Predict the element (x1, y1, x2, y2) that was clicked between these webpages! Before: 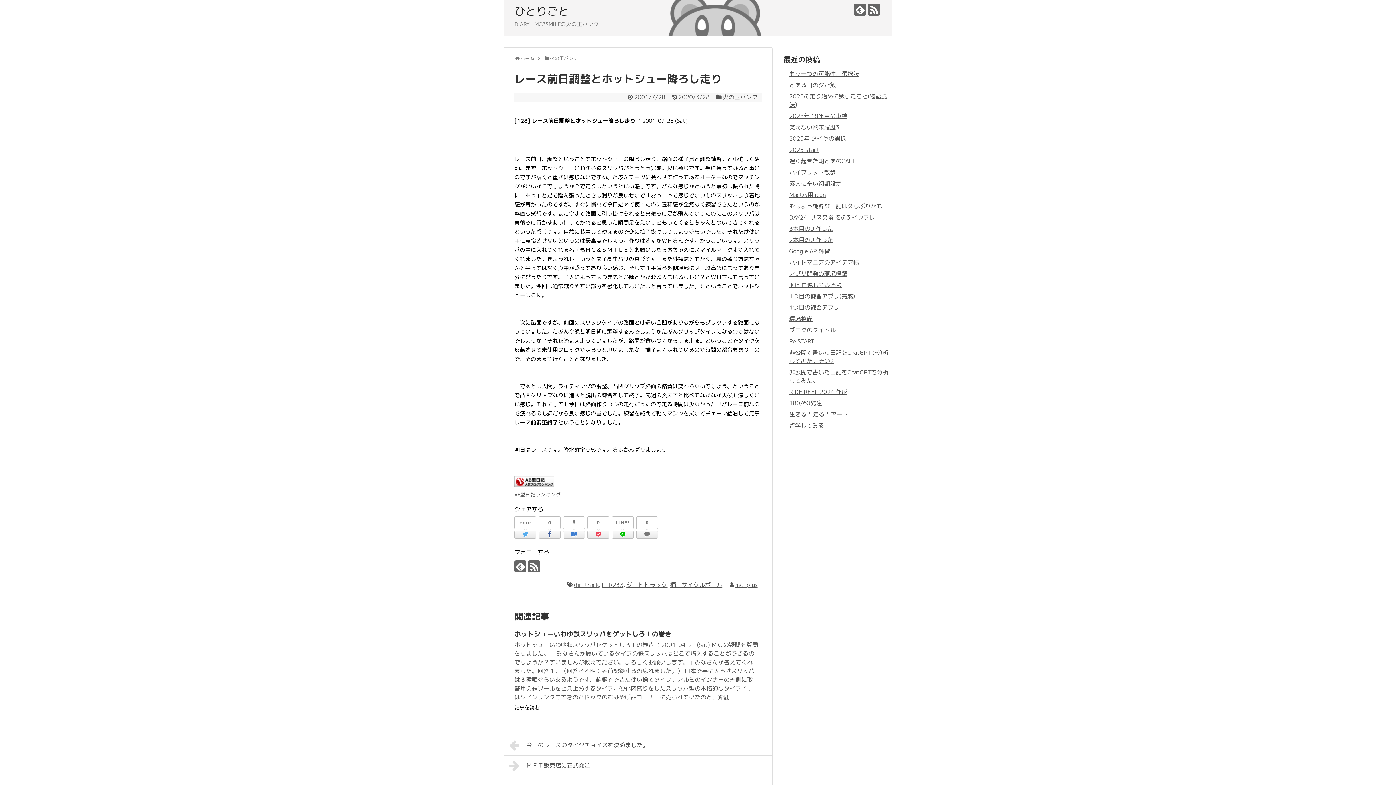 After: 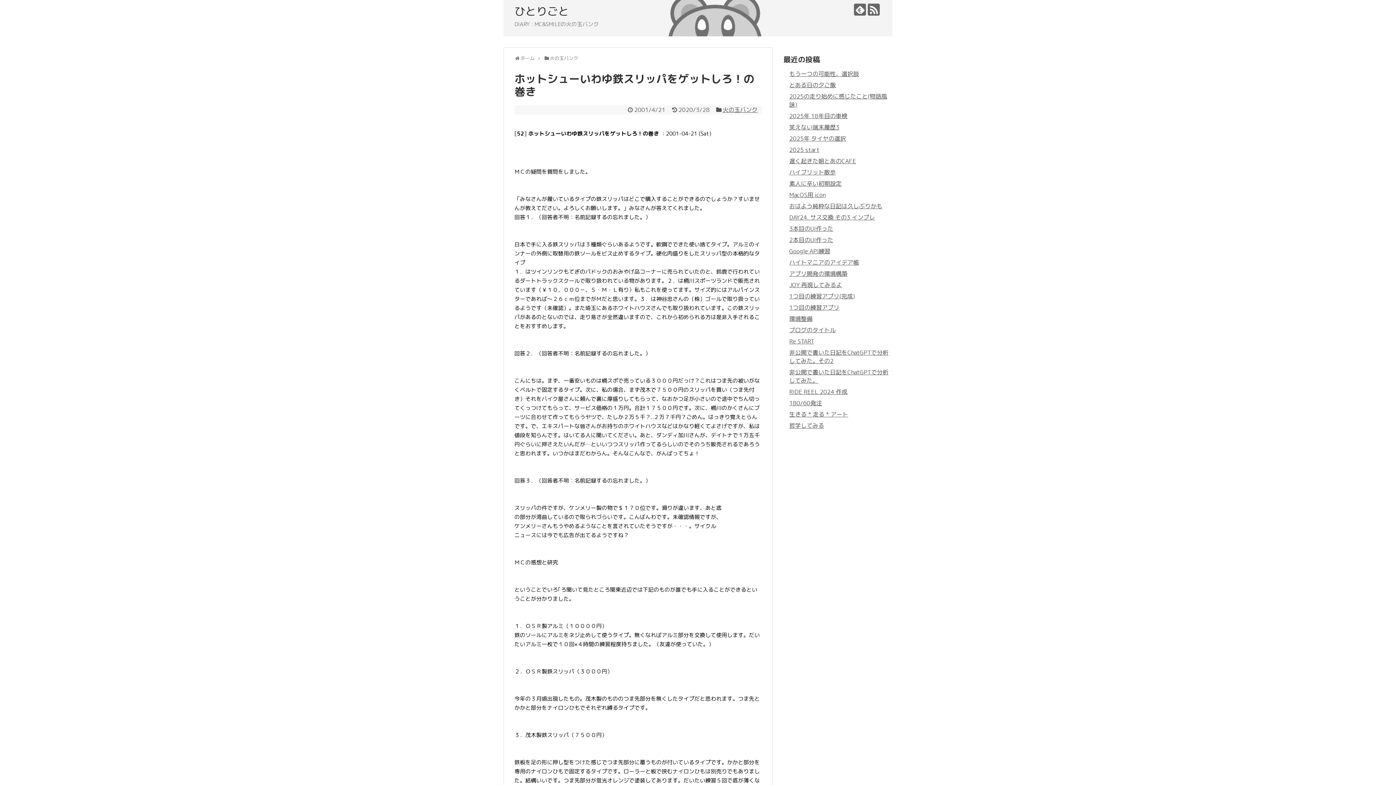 Action: label: ホットシューいわゆ鉄スリッパをゲットしろ！の巻き bbox: (514, 629, 671, 638)